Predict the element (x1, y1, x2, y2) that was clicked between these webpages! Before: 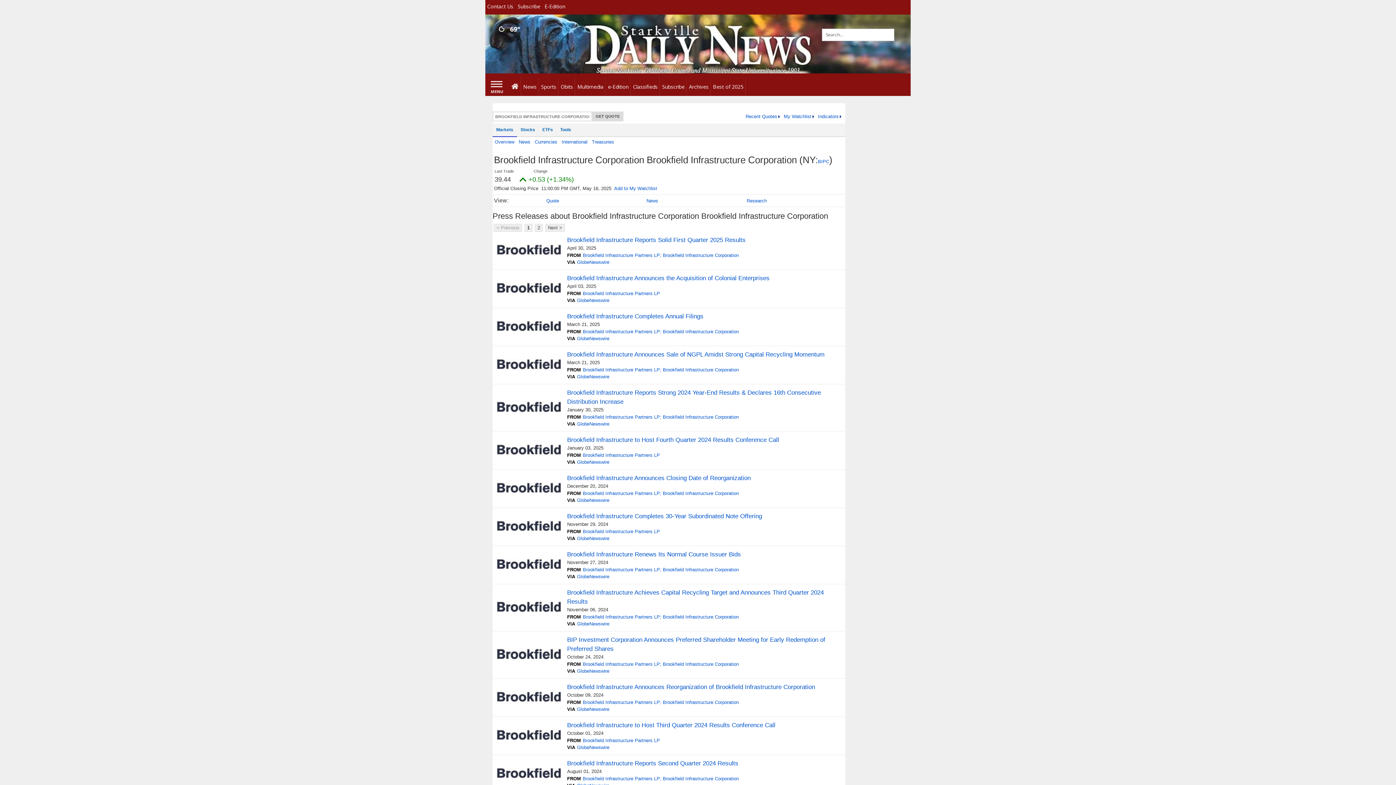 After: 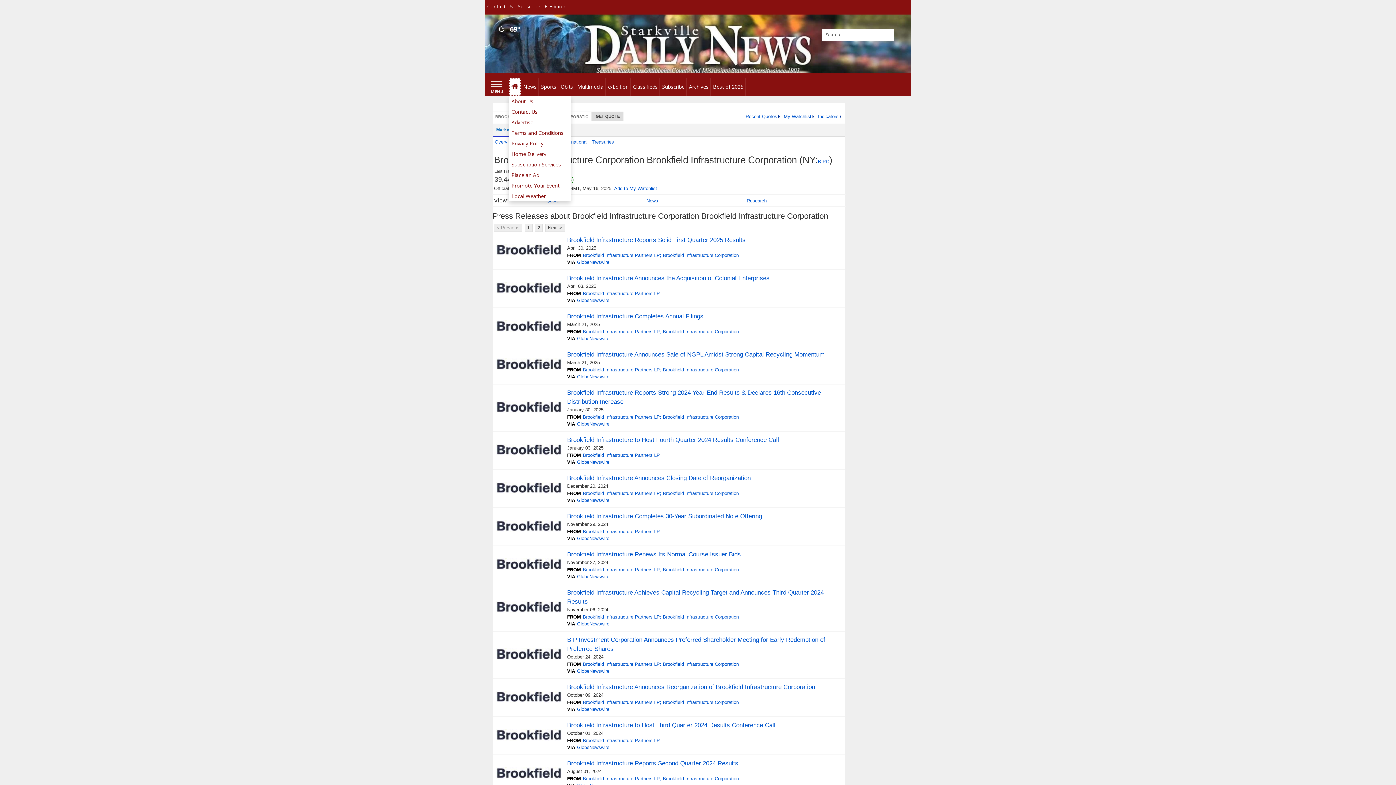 Action: bbox: (509, 77, 521, 96) label: Home